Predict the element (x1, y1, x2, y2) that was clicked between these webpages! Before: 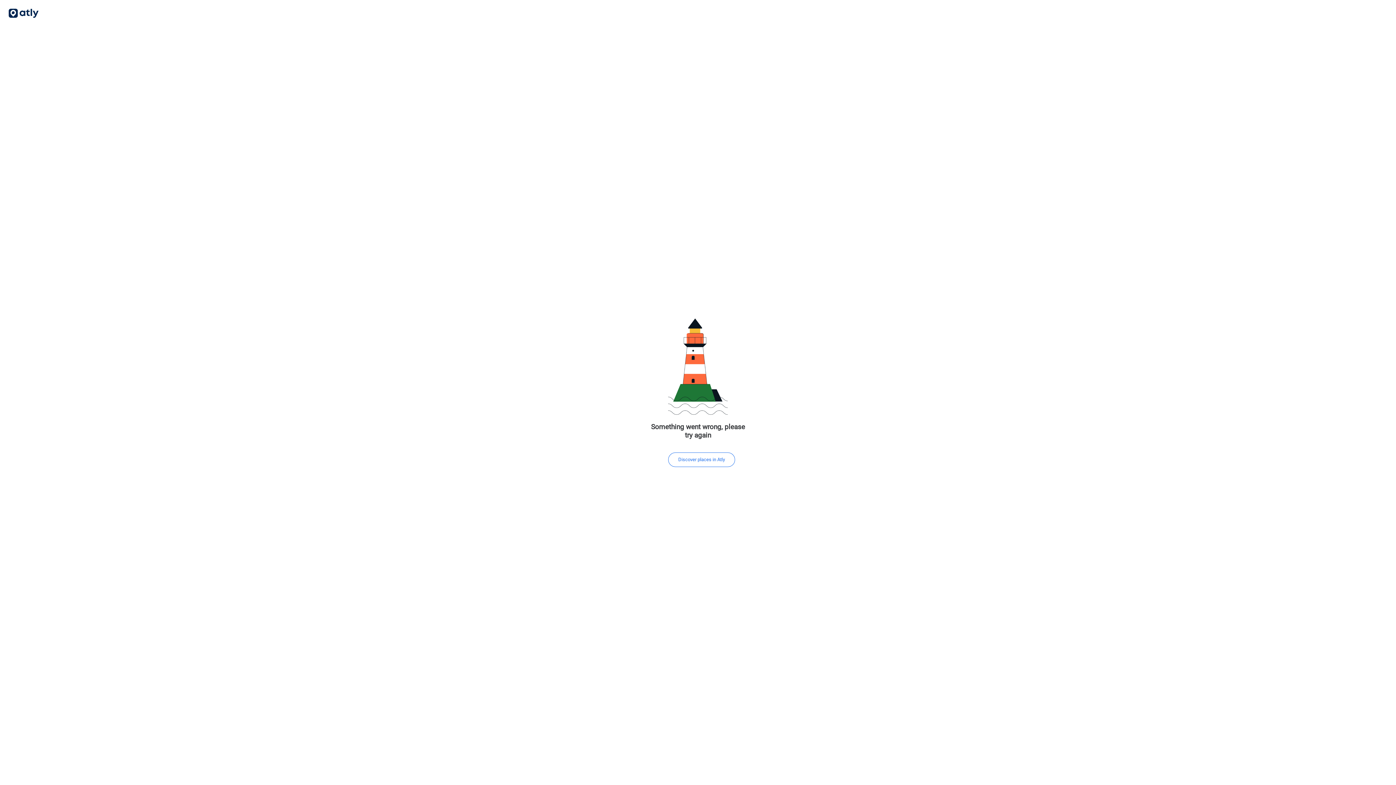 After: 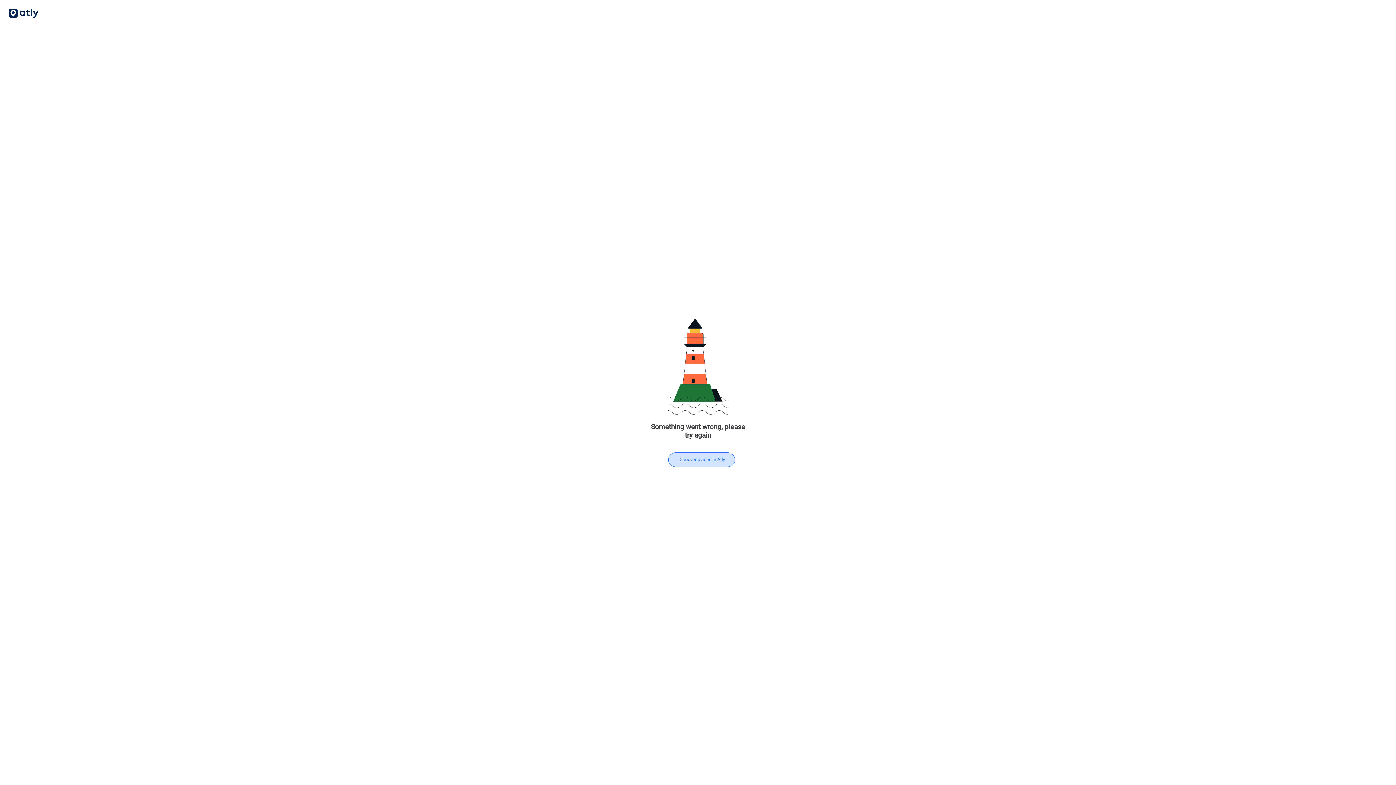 Action: bbox: (668, 452, 735, 467) label: Discover places in Atly